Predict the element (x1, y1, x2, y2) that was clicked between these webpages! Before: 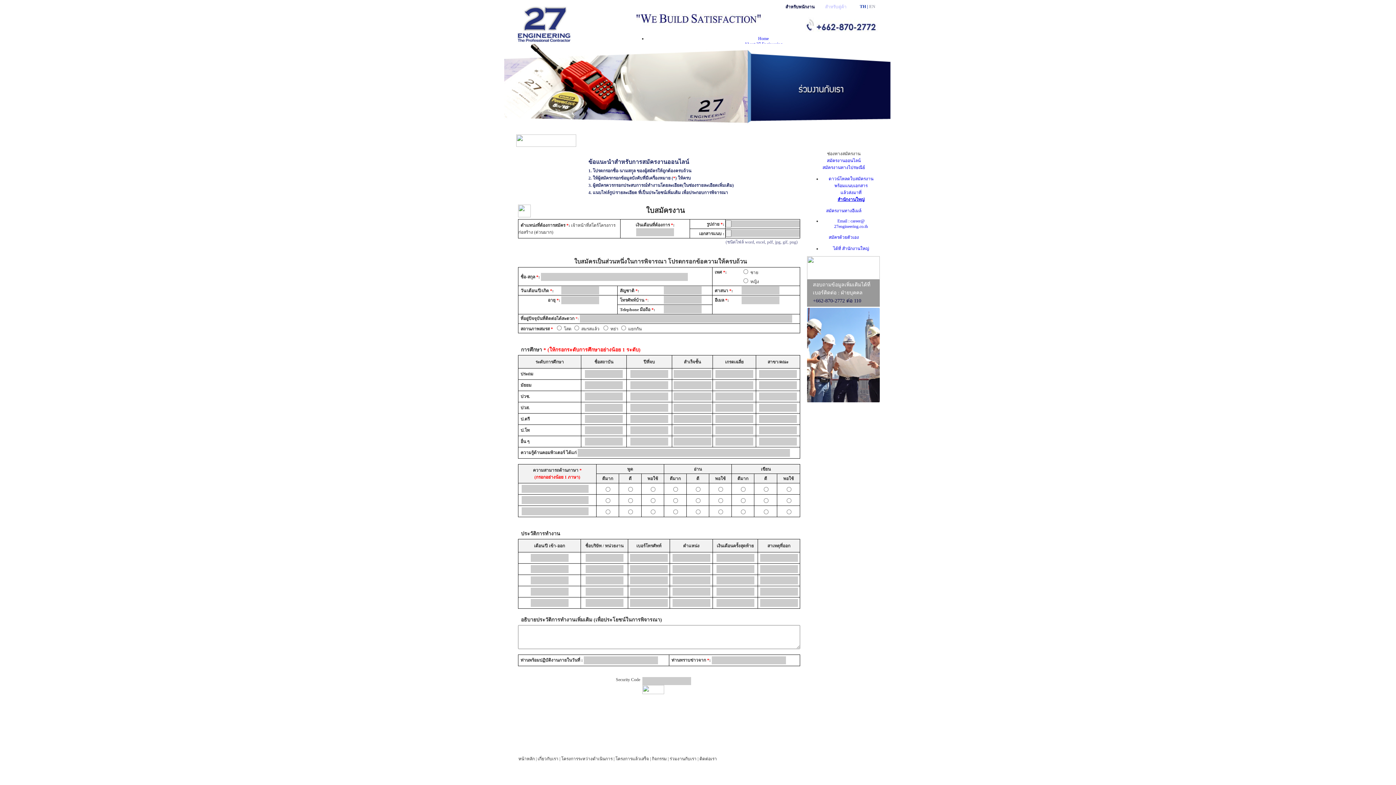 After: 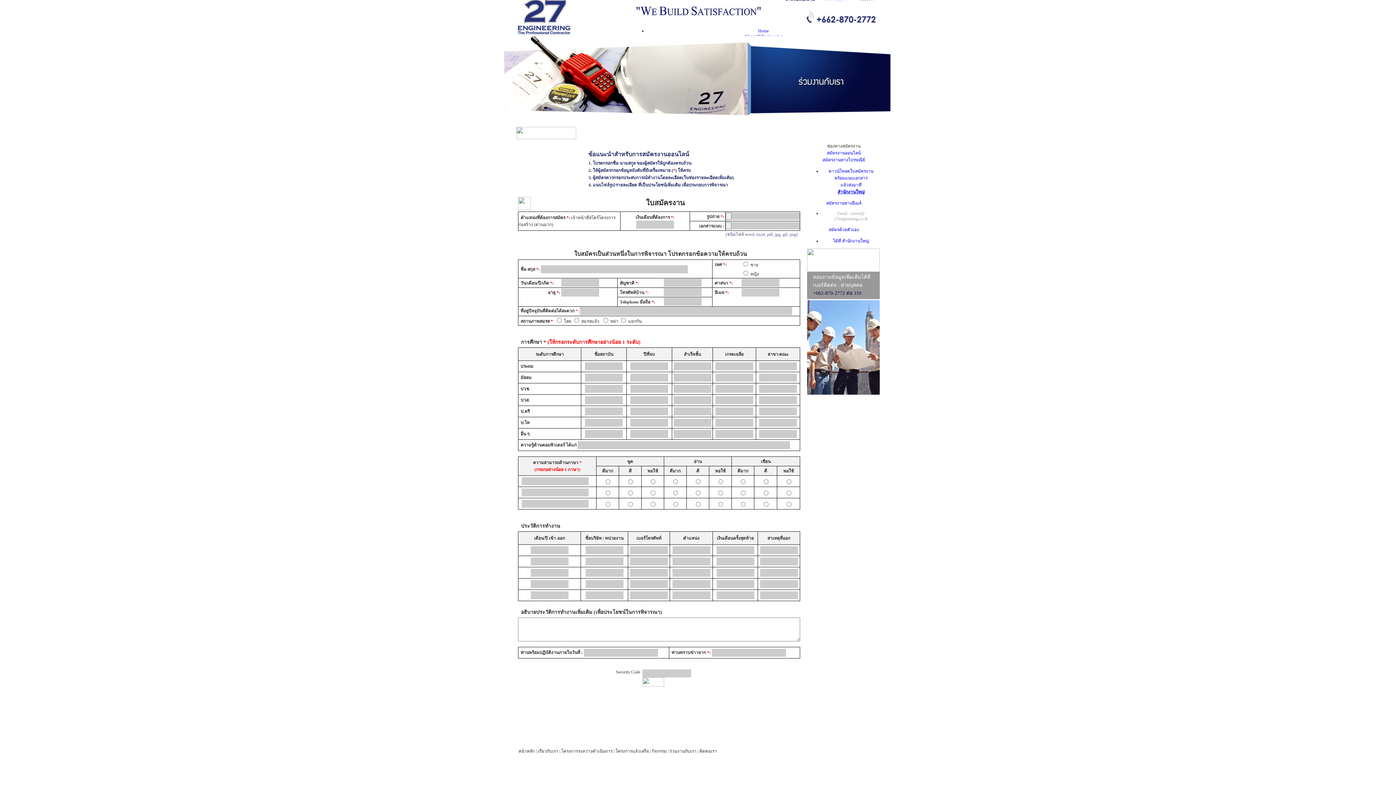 Action: label: สมัครงานทางอีเมล์ bbox: (826, 208, 861, 213)